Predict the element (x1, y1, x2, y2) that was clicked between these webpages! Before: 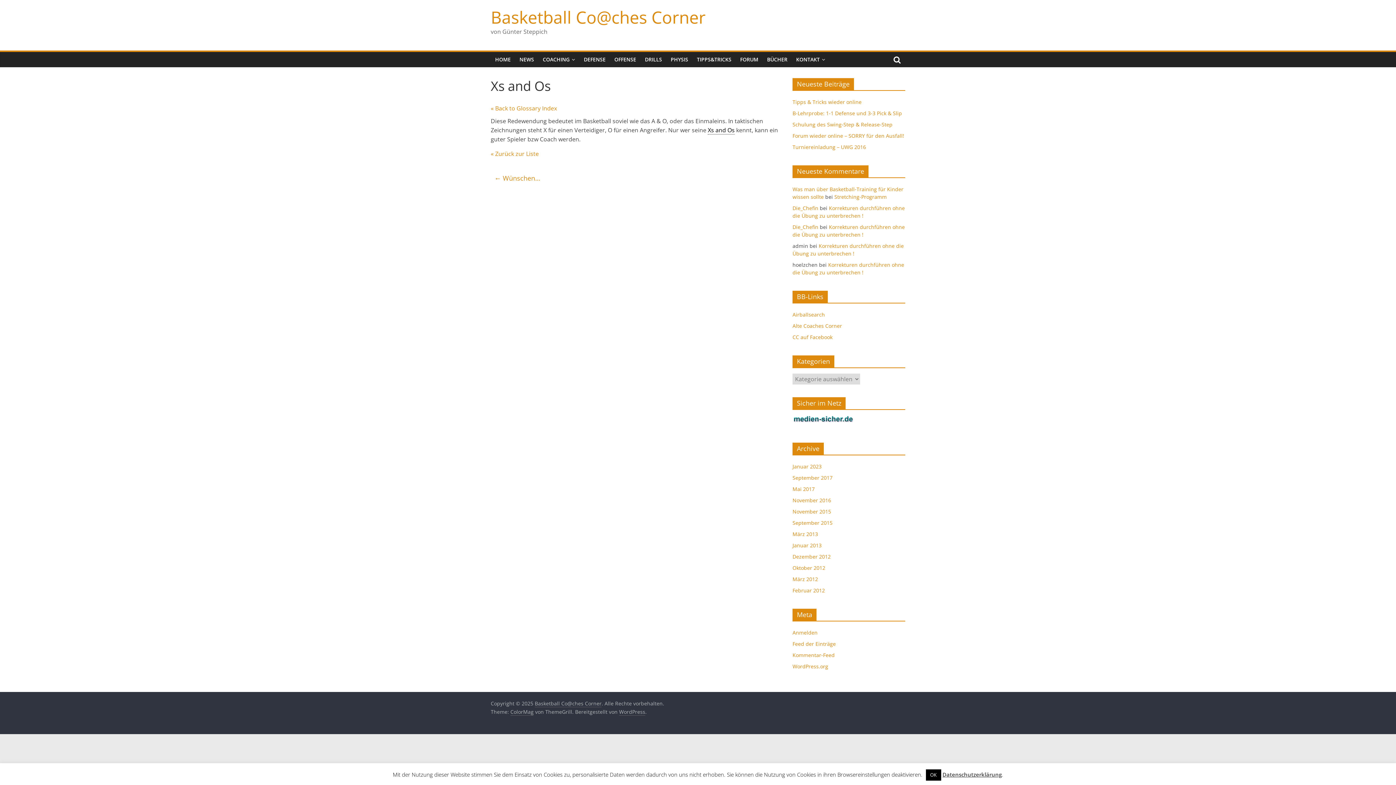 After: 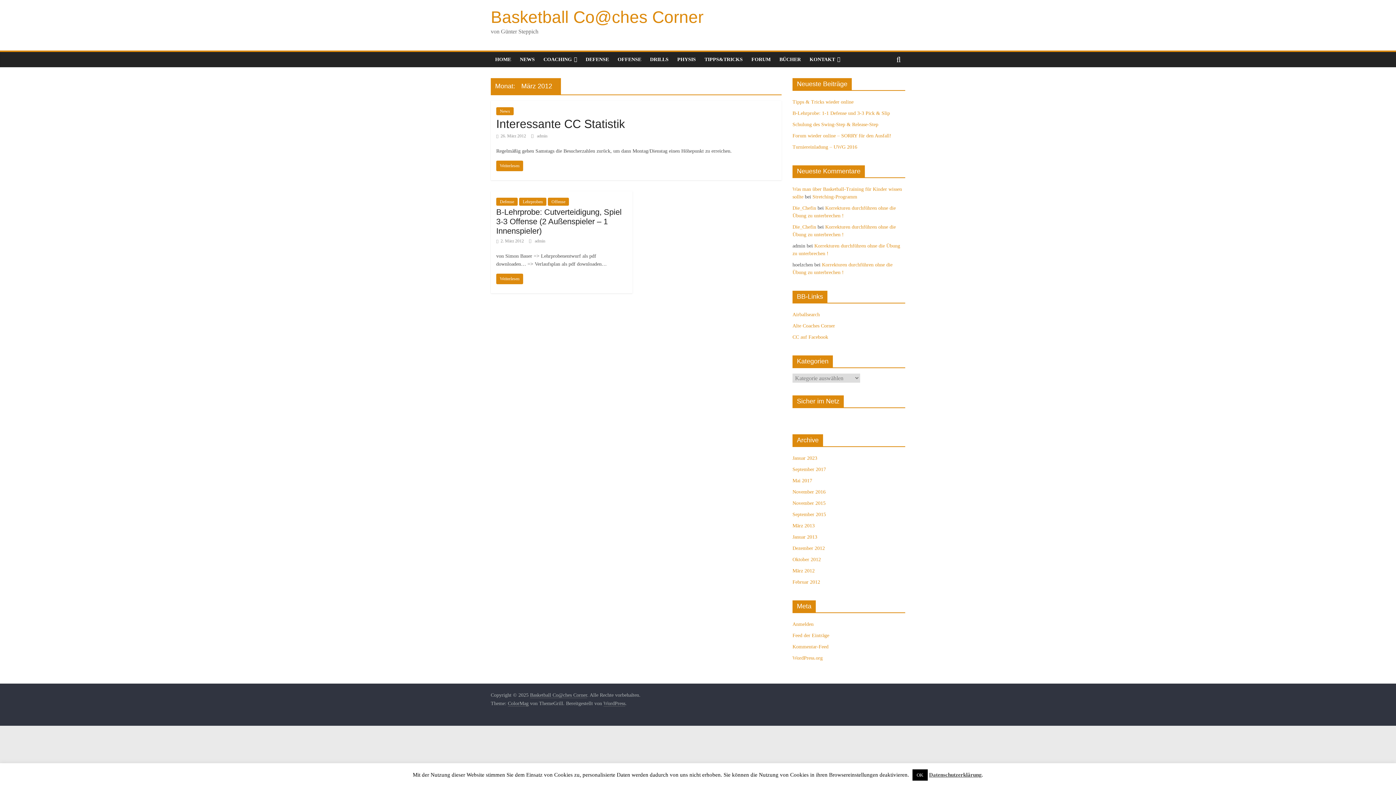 Action: bbox: (792, 576, 818, 582) label: März 2012